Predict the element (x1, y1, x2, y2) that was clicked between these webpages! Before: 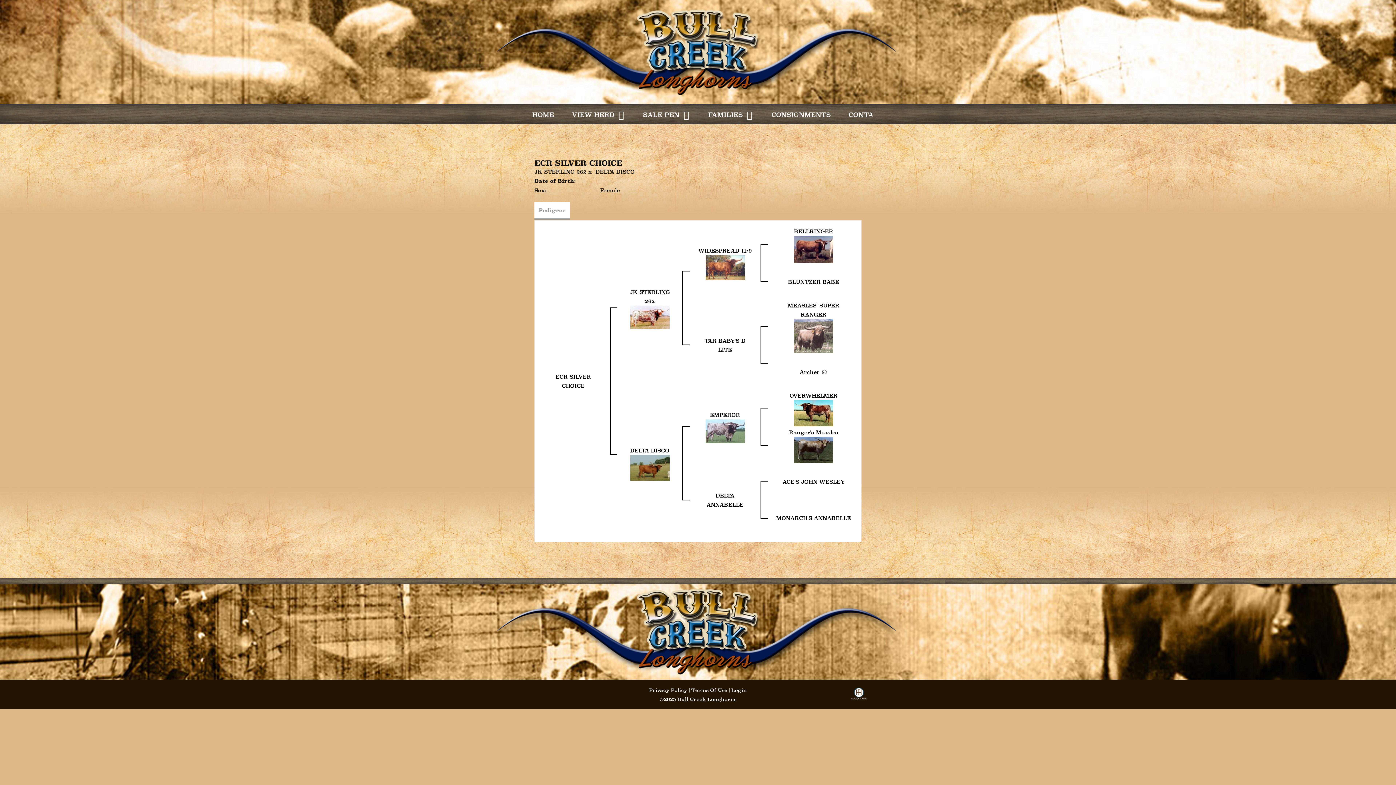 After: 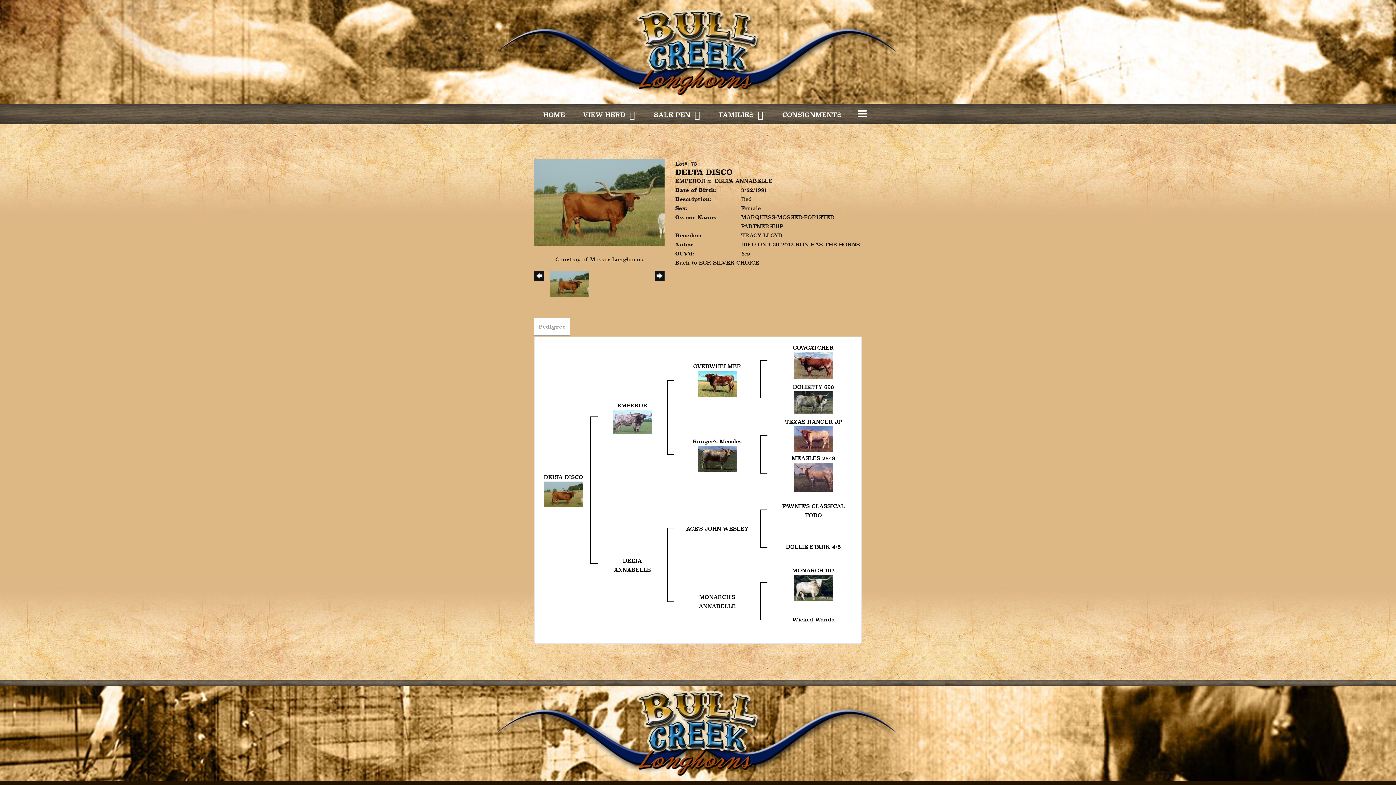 Action: bbox: (630, 447, 669, 453) label: DELTA DISCO